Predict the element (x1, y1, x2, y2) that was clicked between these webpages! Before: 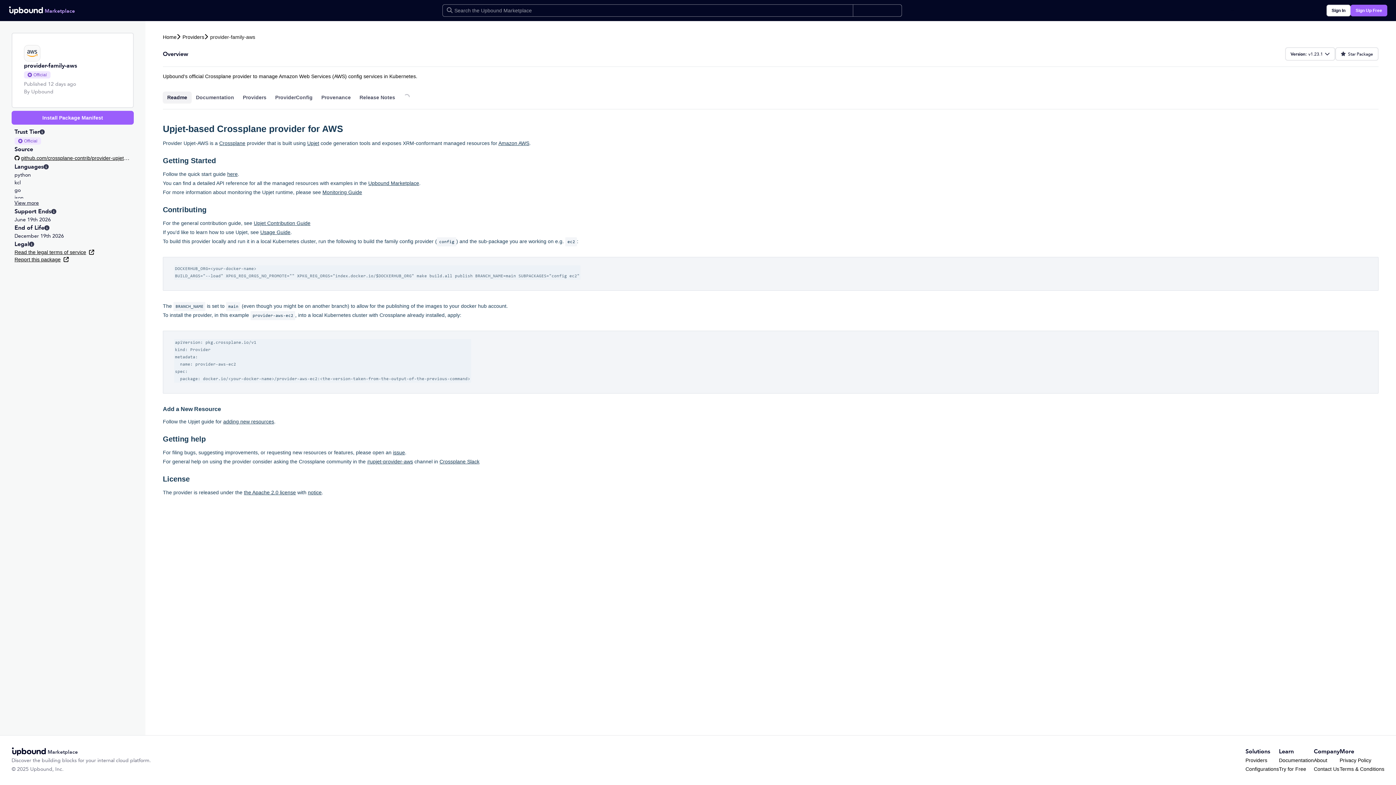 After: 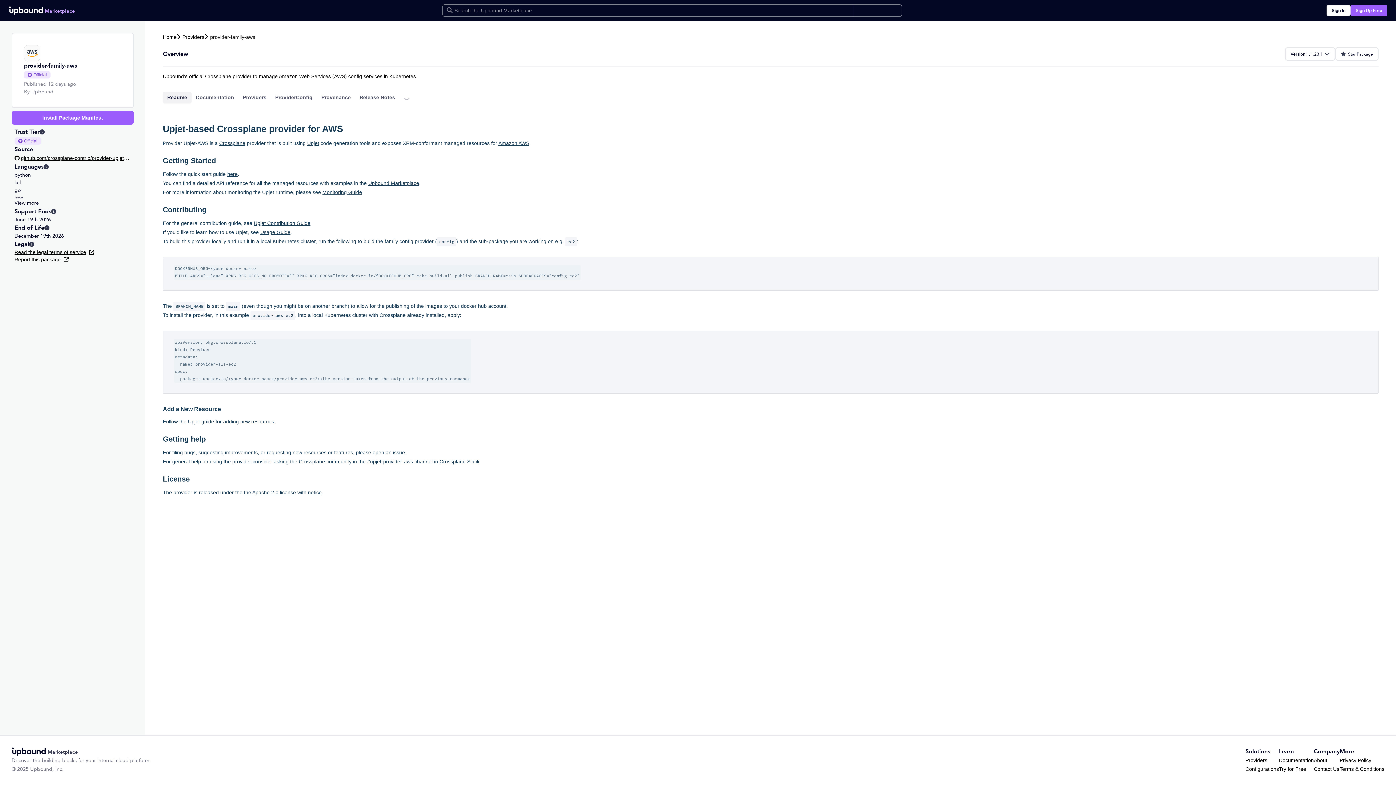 Action: bbox: (39, 128, 44, 135)